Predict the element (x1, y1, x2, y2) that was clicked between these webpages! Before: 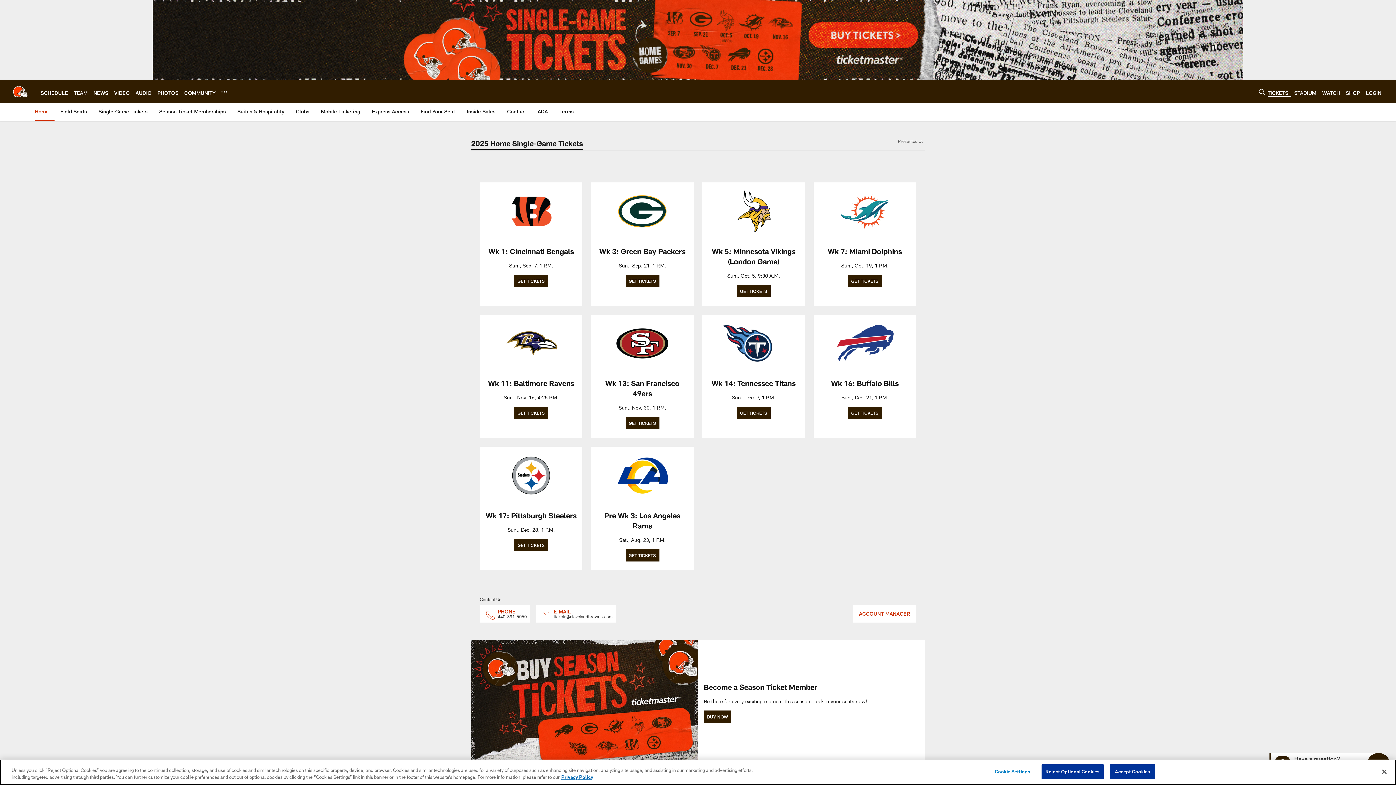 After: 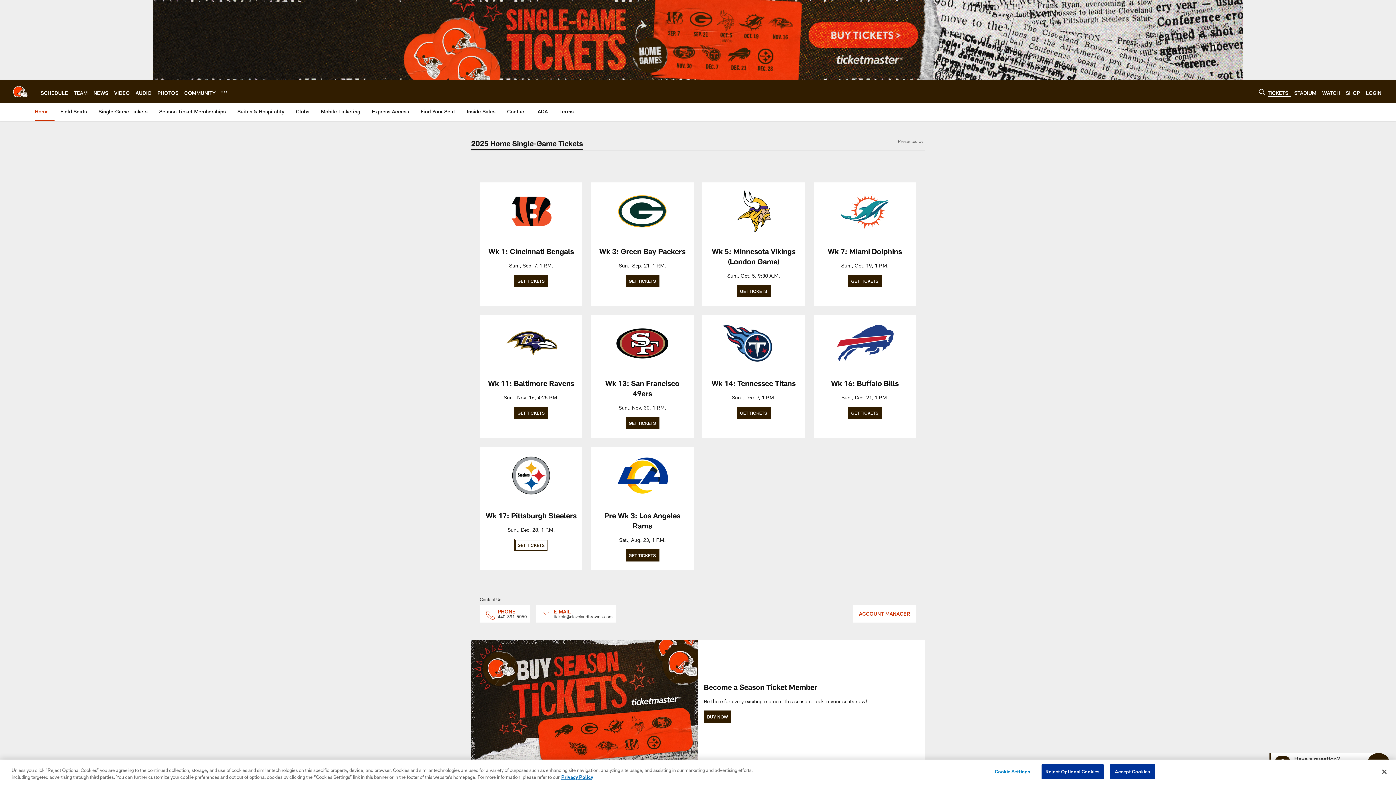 Action: bbox: (514, 539, 548, 551) label: Get Tickets - Opens new window